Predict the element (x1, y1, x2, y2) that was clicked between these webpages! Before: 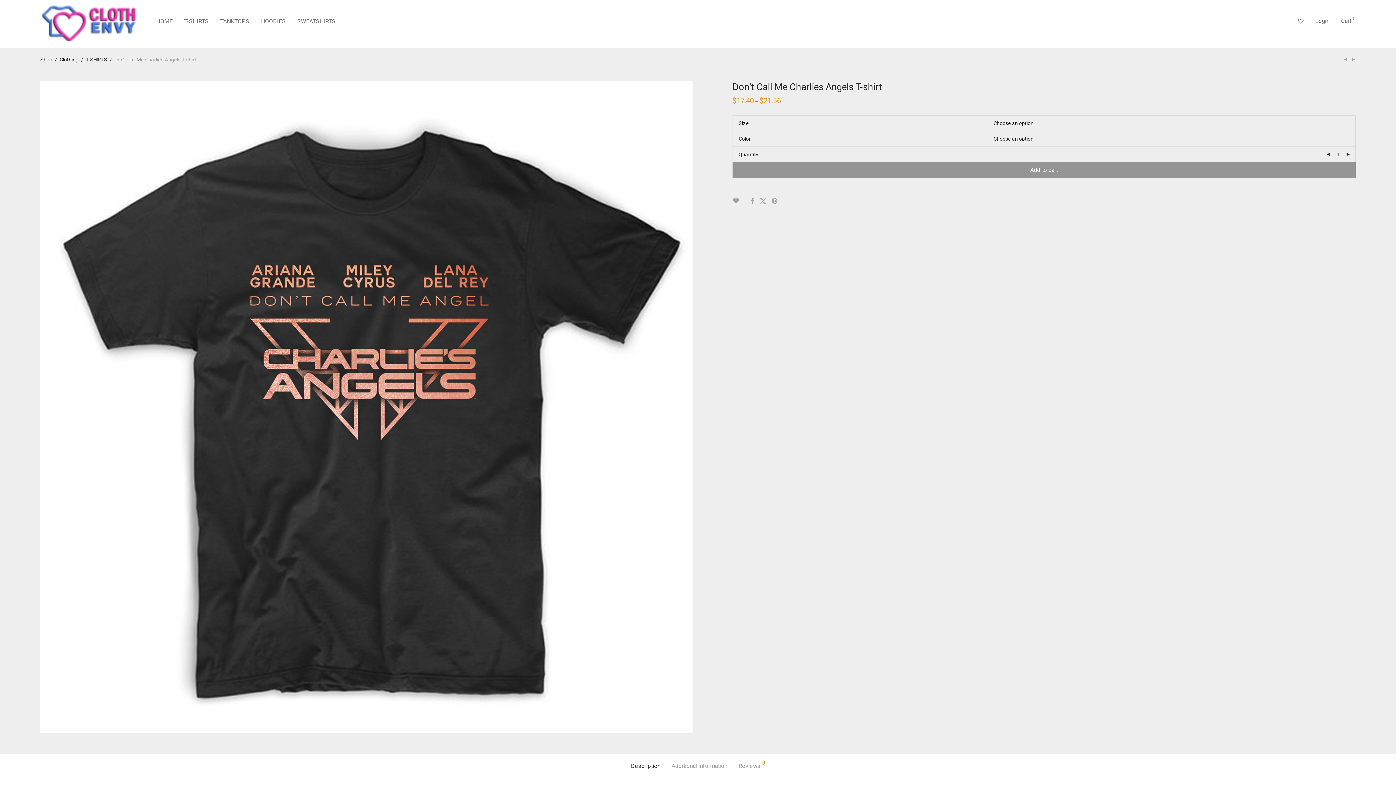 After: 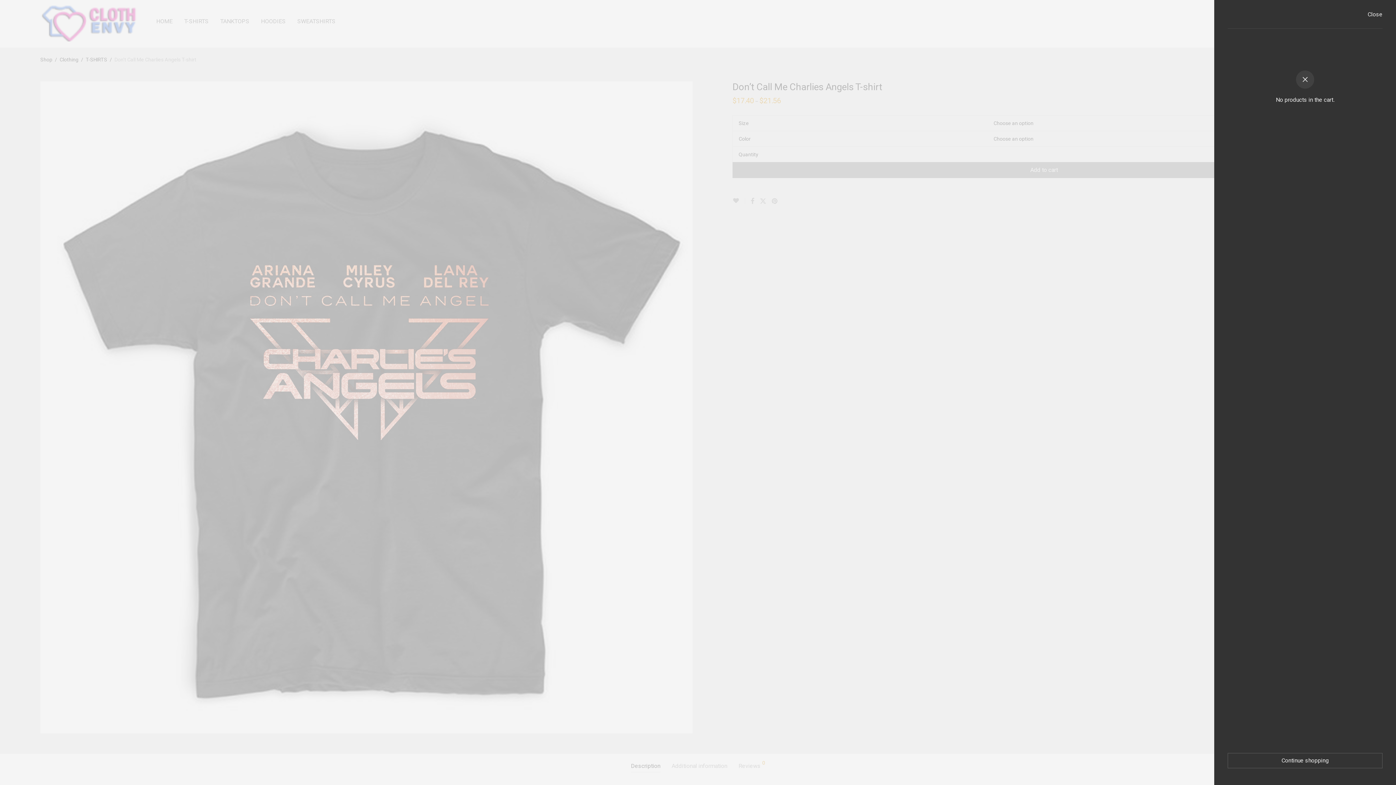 Action: bbox: (1335, 12, 1361, 29) label: Cart 0